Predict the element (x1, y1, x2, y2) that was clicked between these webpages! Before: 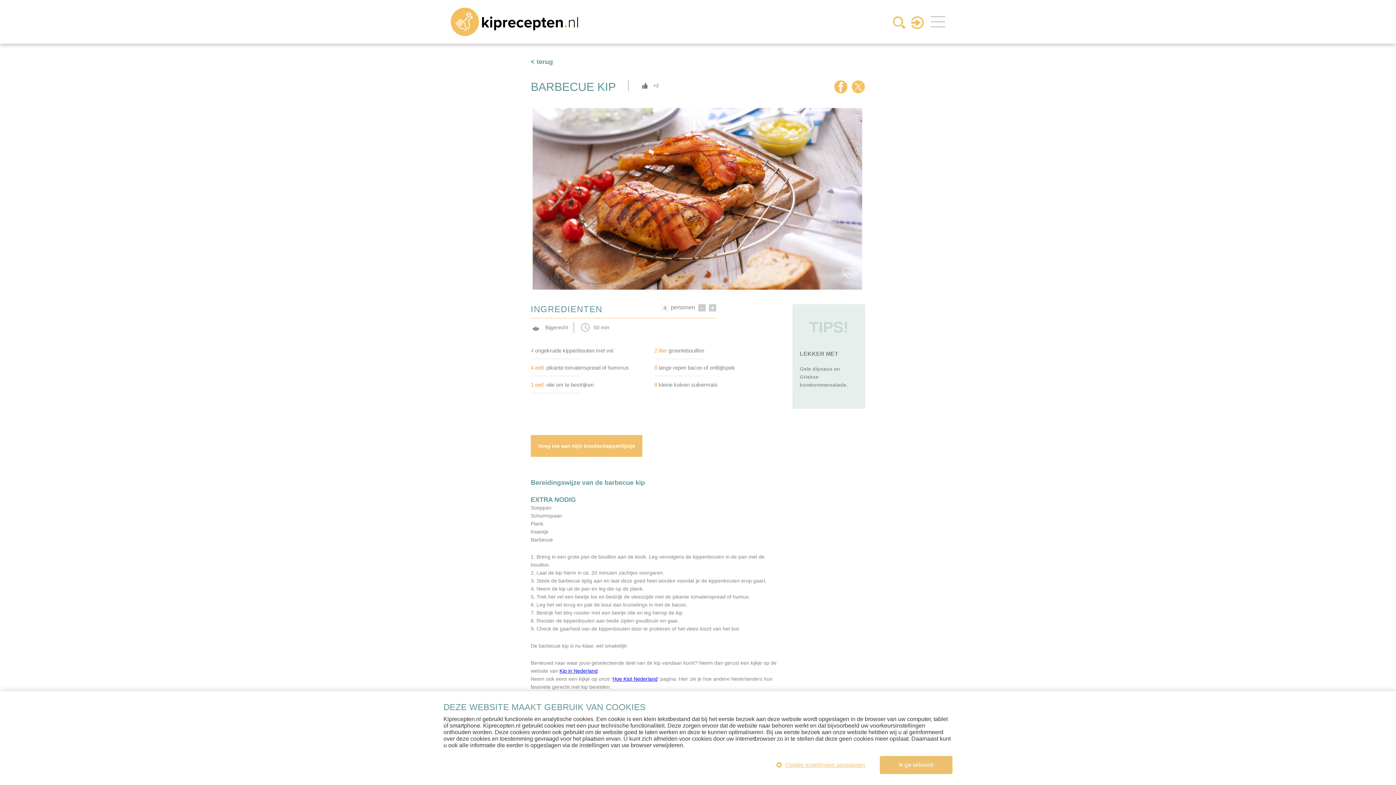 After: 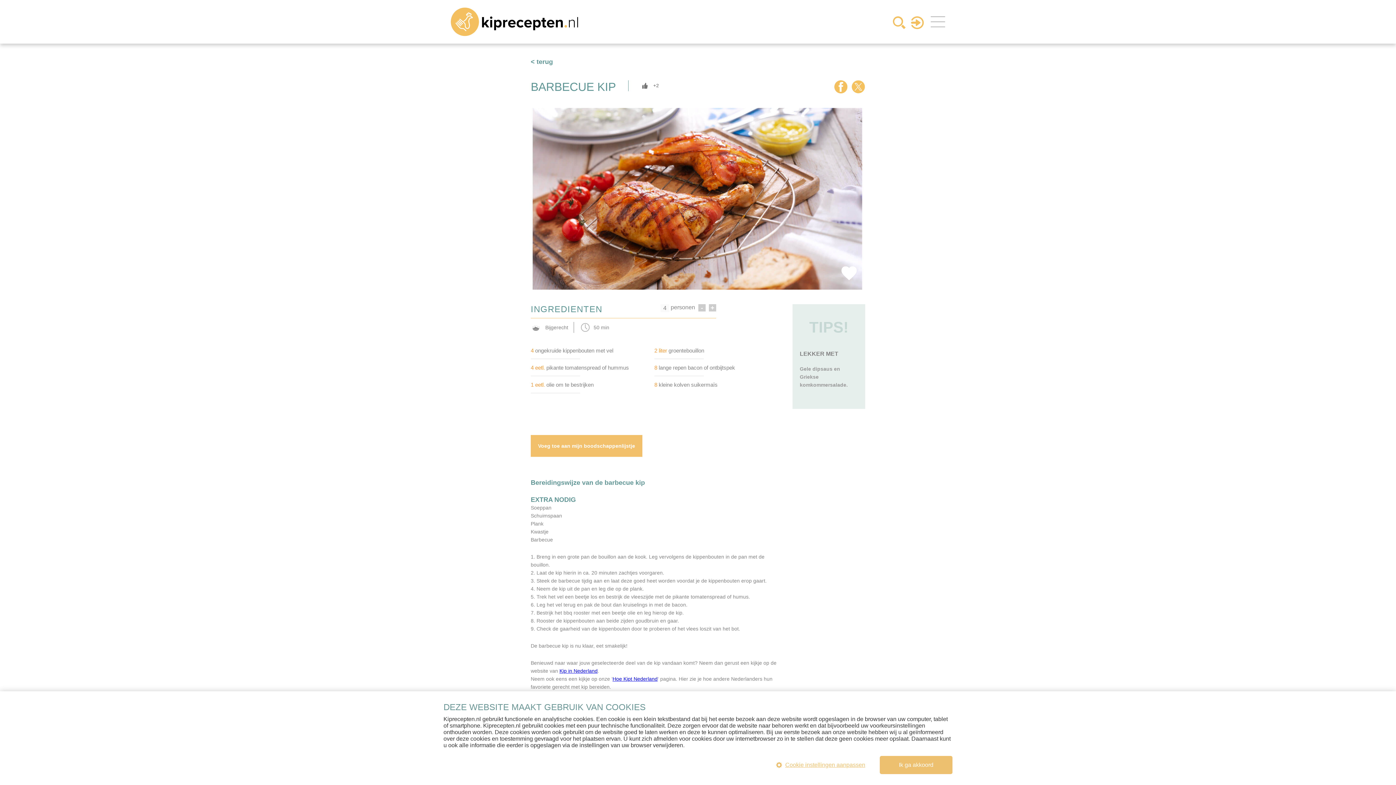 Action: bbox: (840, 264, 858, 282) label: Favorite